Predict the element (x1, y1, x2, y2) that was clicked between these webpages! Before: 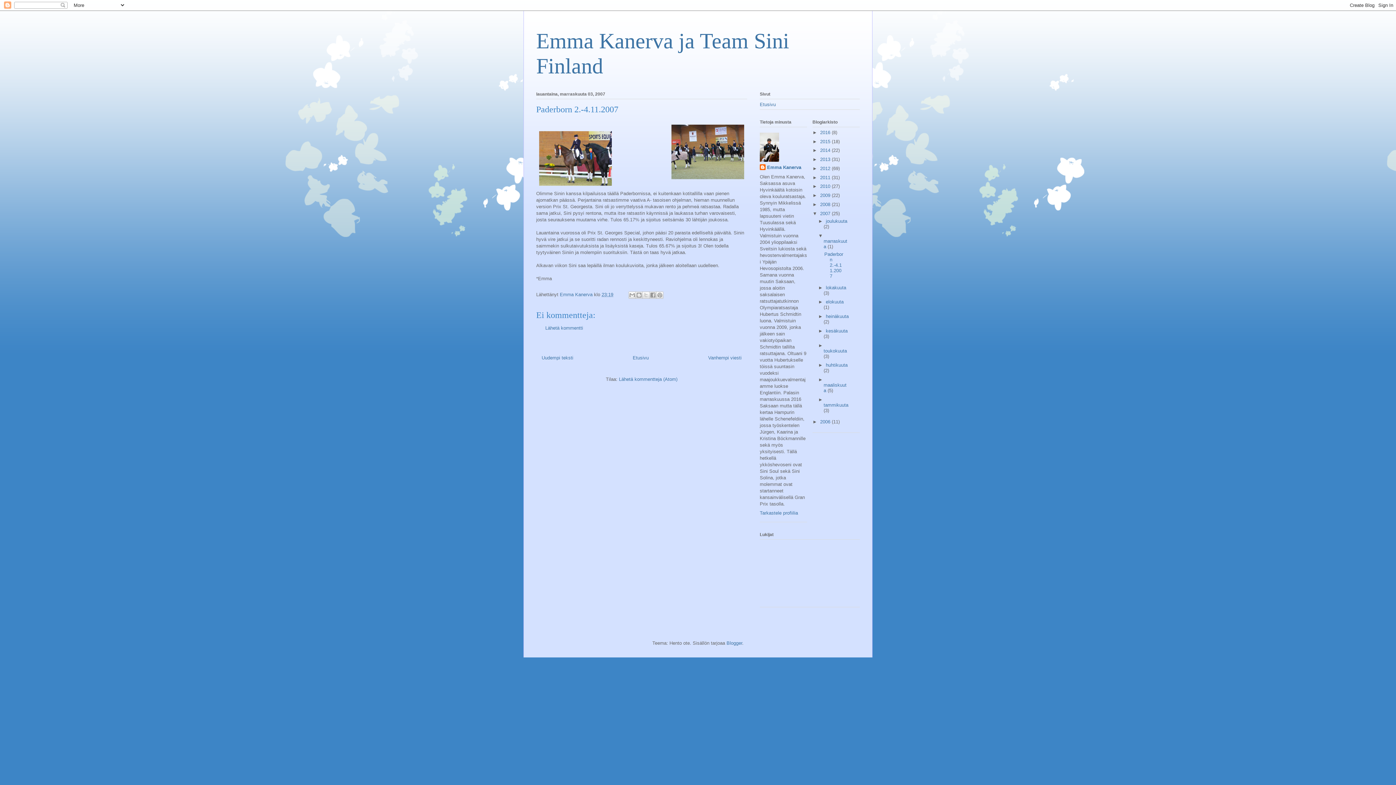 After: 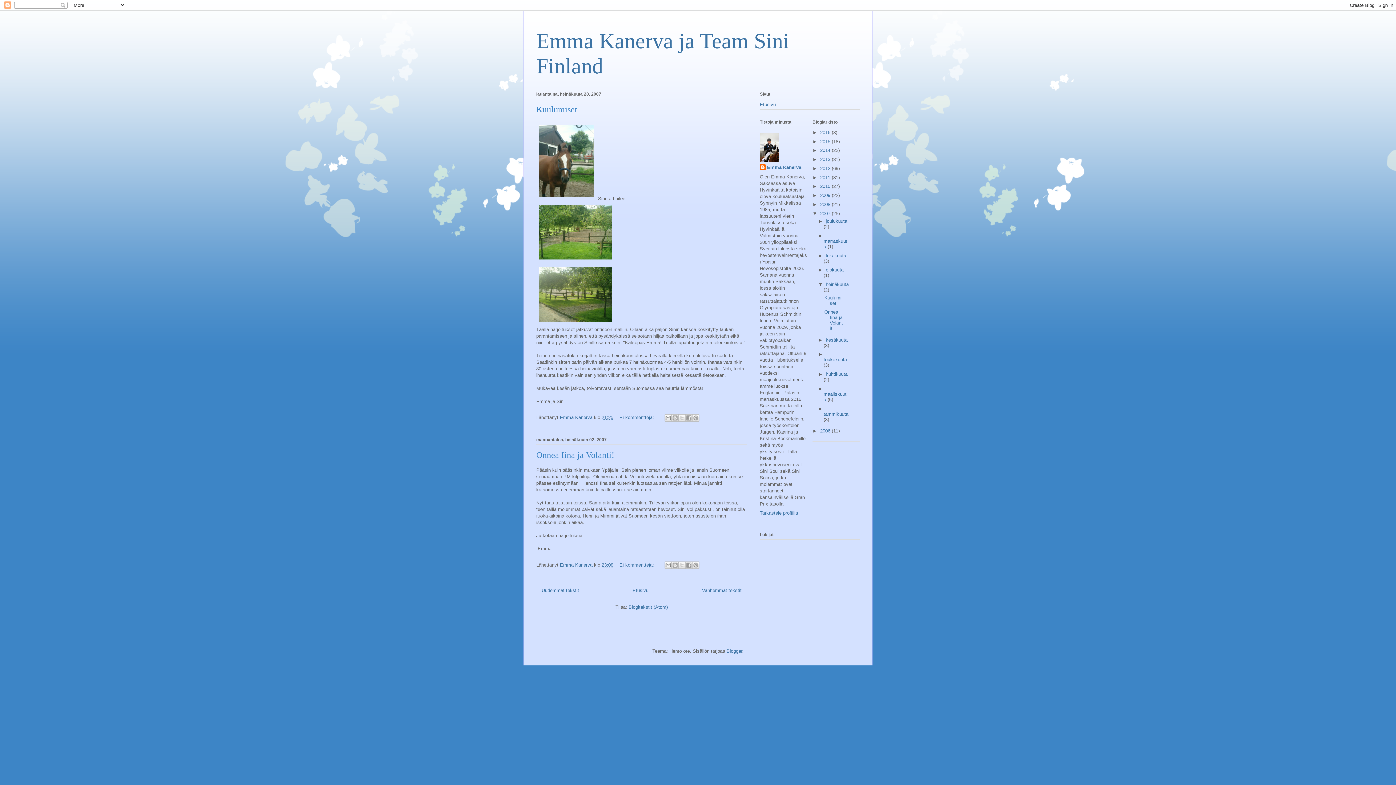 Action: label: heinäkuuta  bbox: (826, 313, 848, 319)